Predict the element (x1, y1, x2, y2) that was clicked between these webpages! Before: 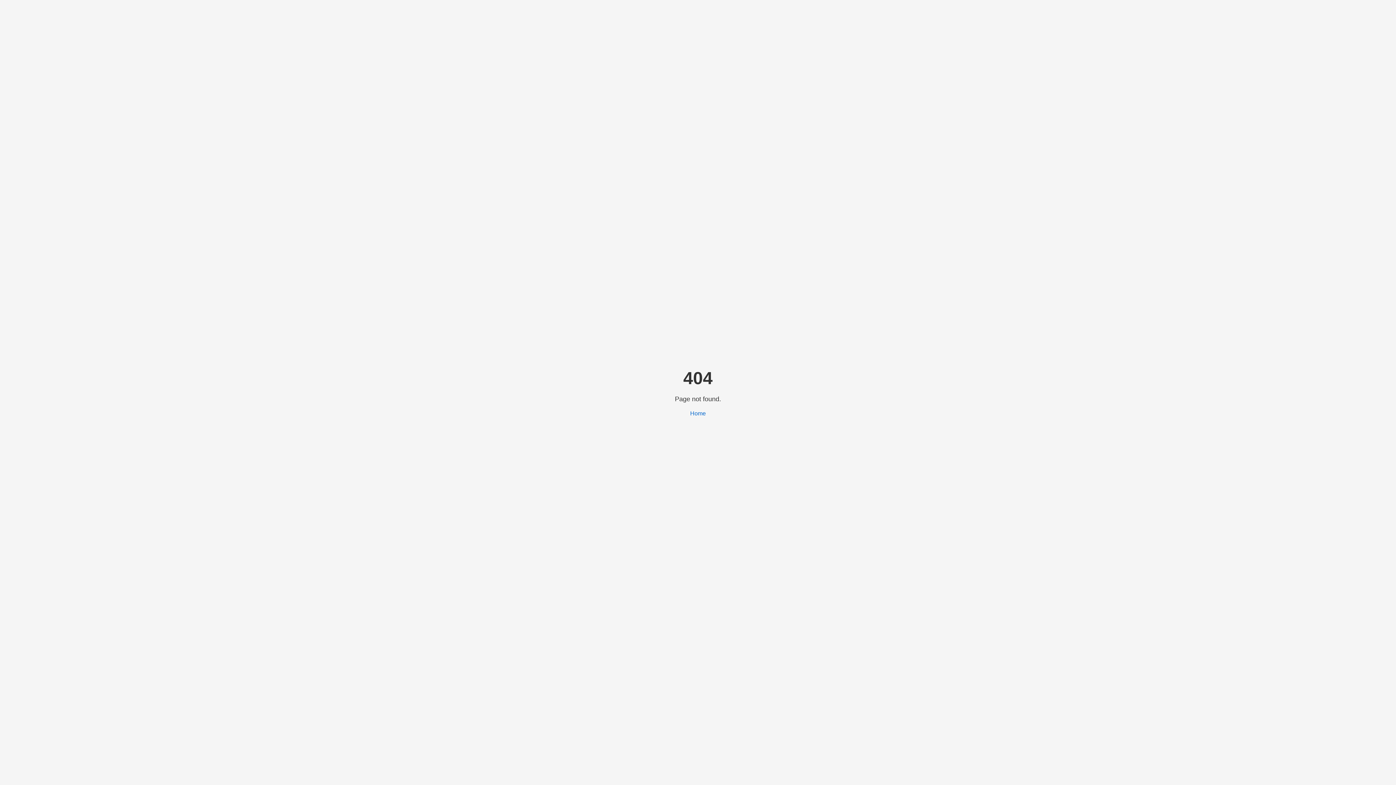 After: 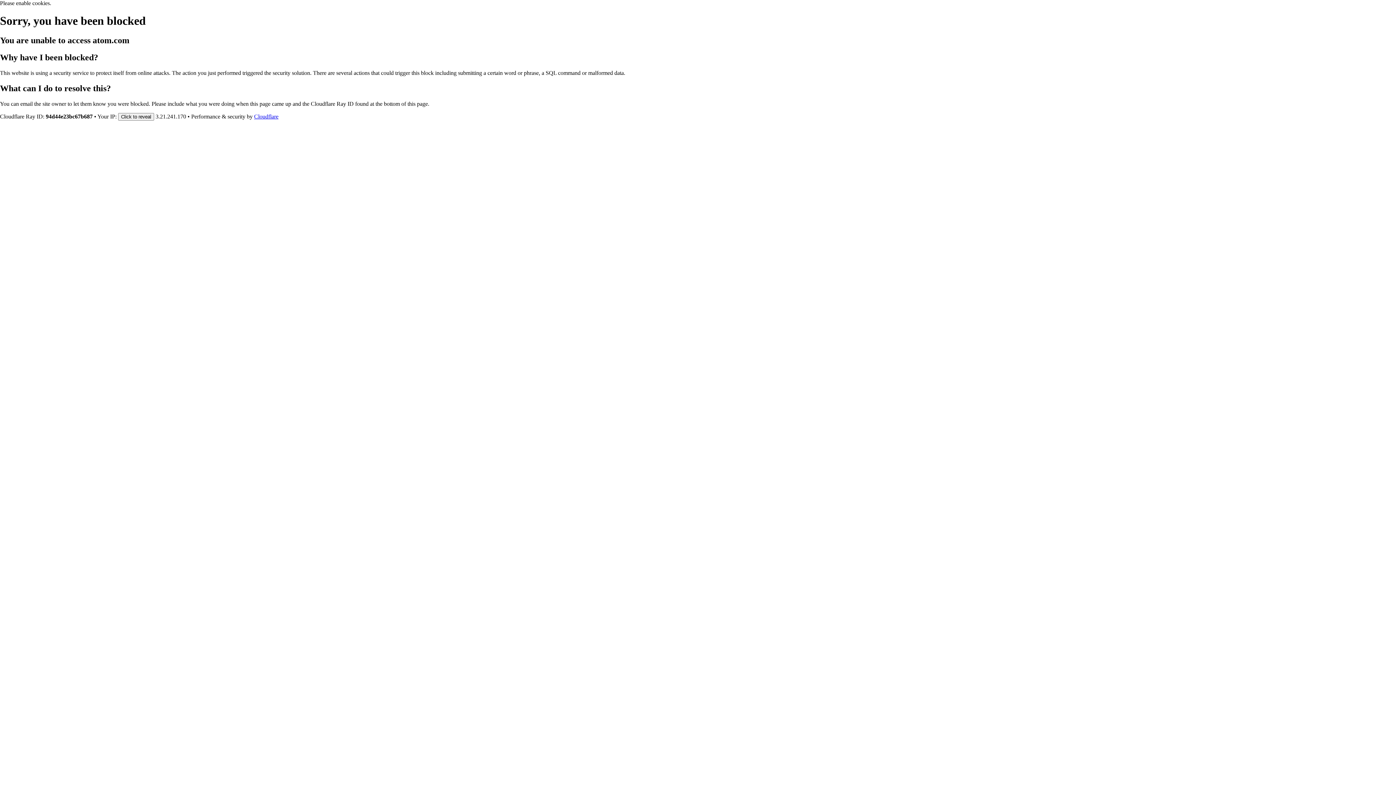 Action: label: Home bbox: (690, 410, 706, 416)